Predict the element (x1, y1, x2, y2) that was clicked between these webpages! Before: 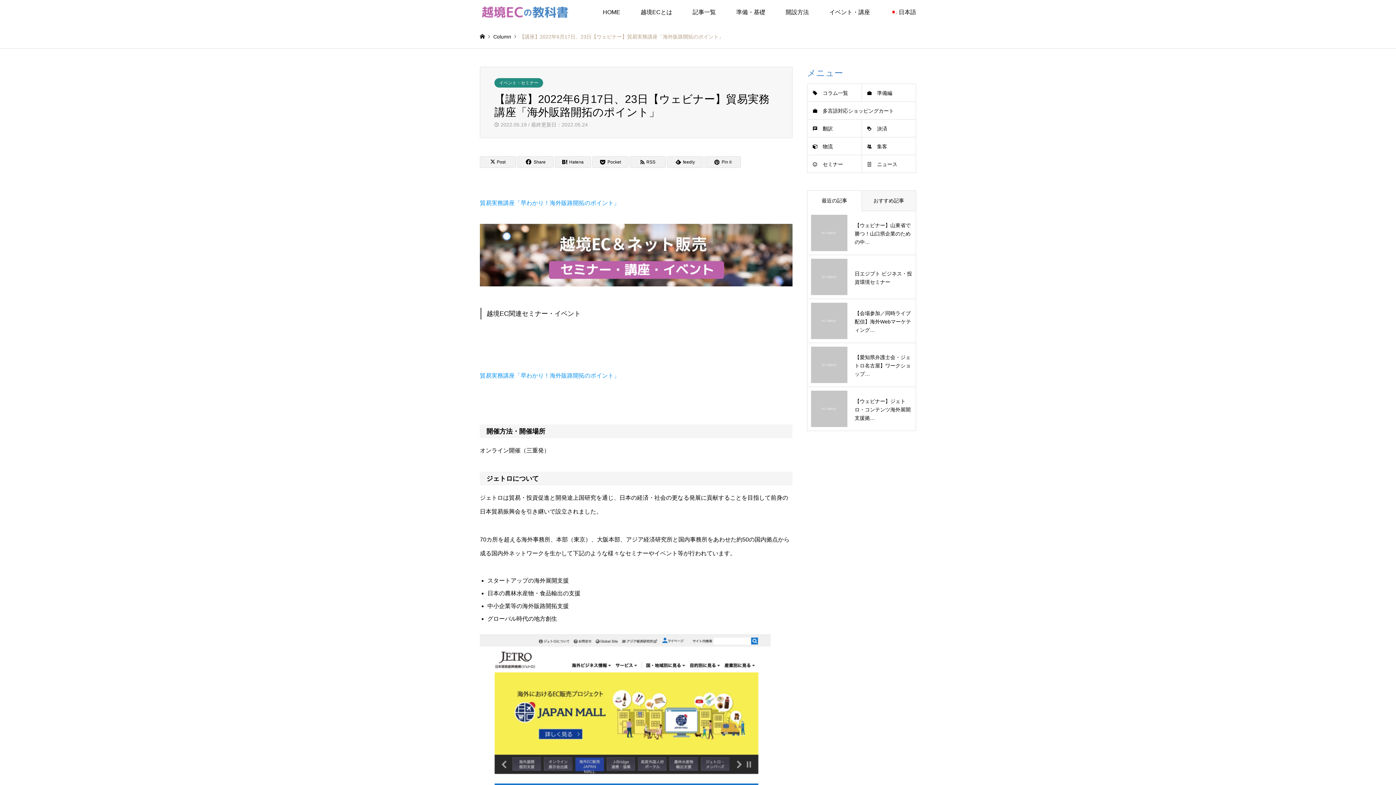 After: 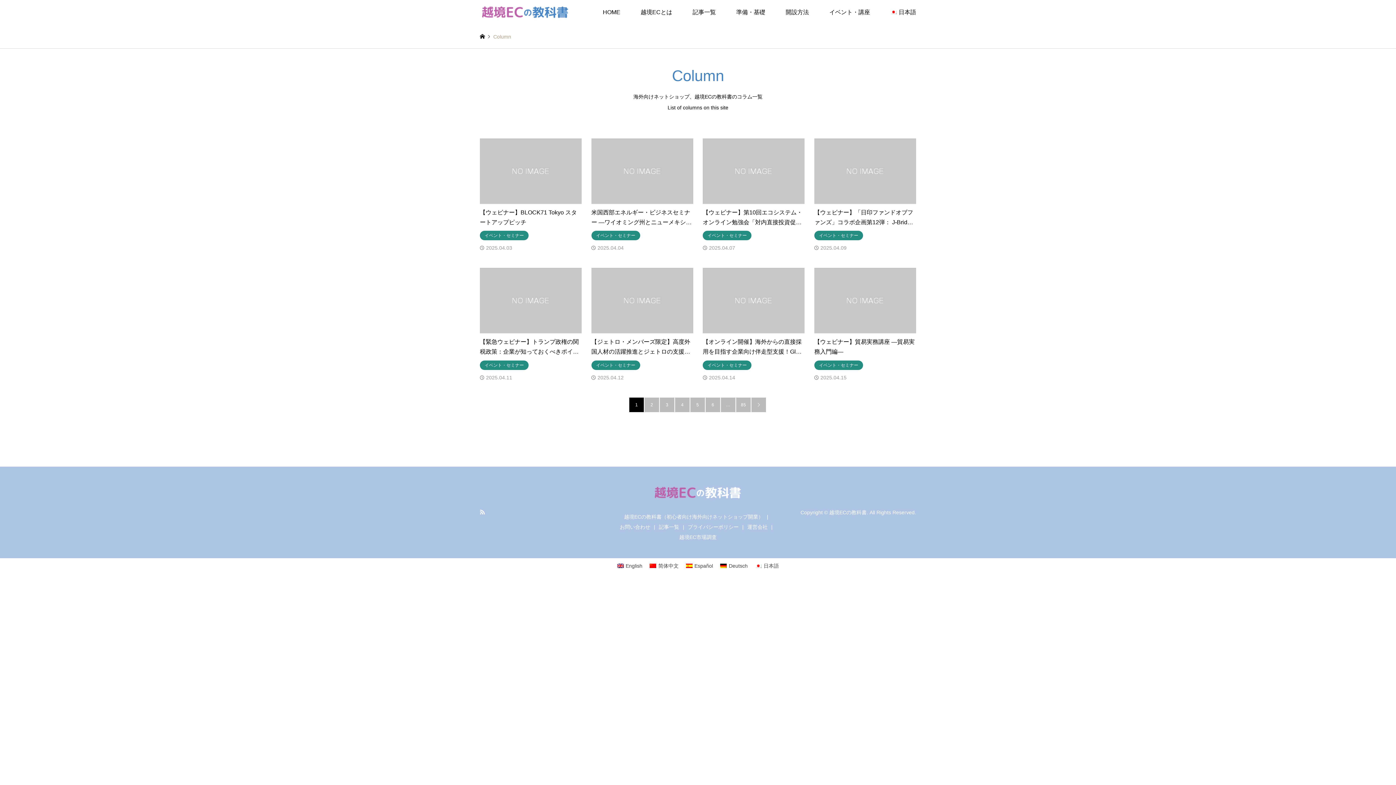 Action: bbox: (493, 33, 511, 39) label: Column